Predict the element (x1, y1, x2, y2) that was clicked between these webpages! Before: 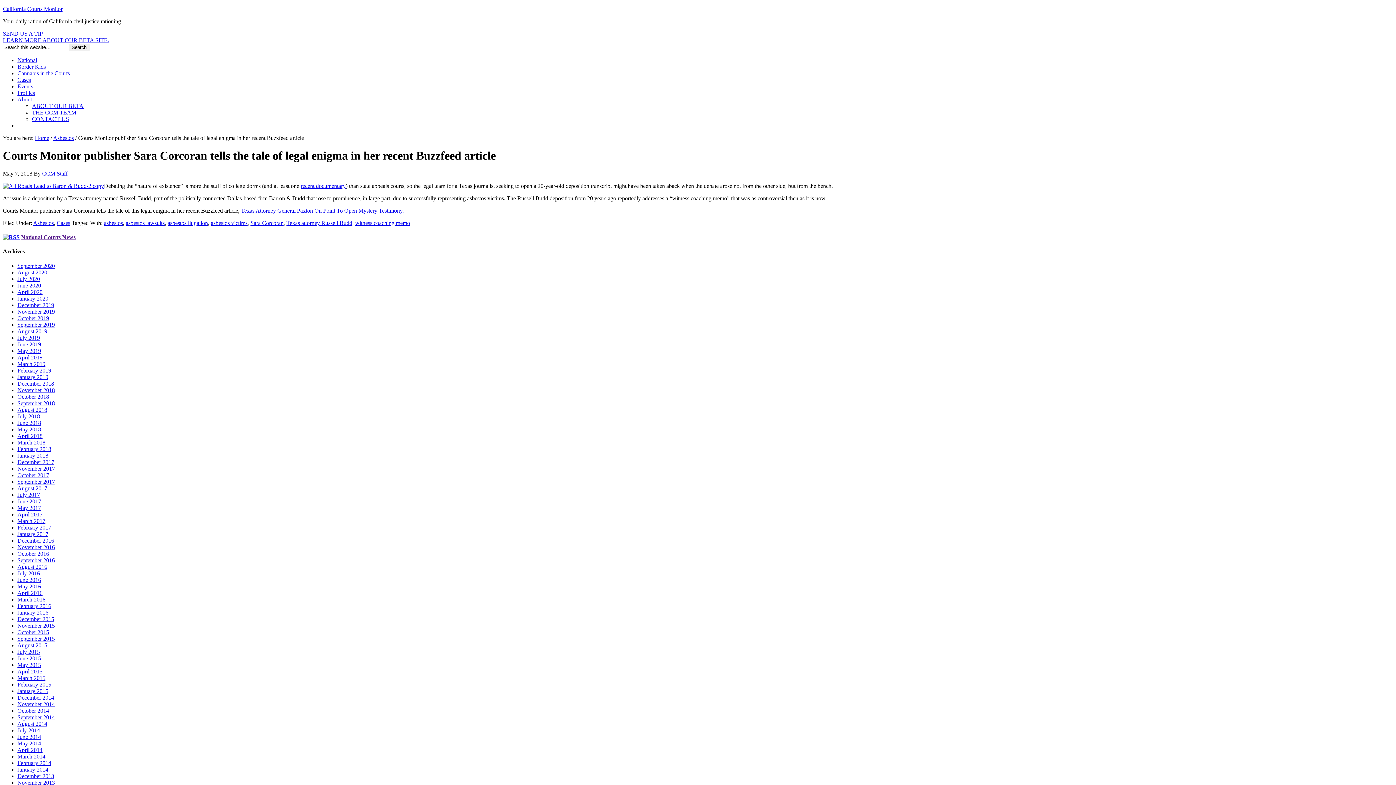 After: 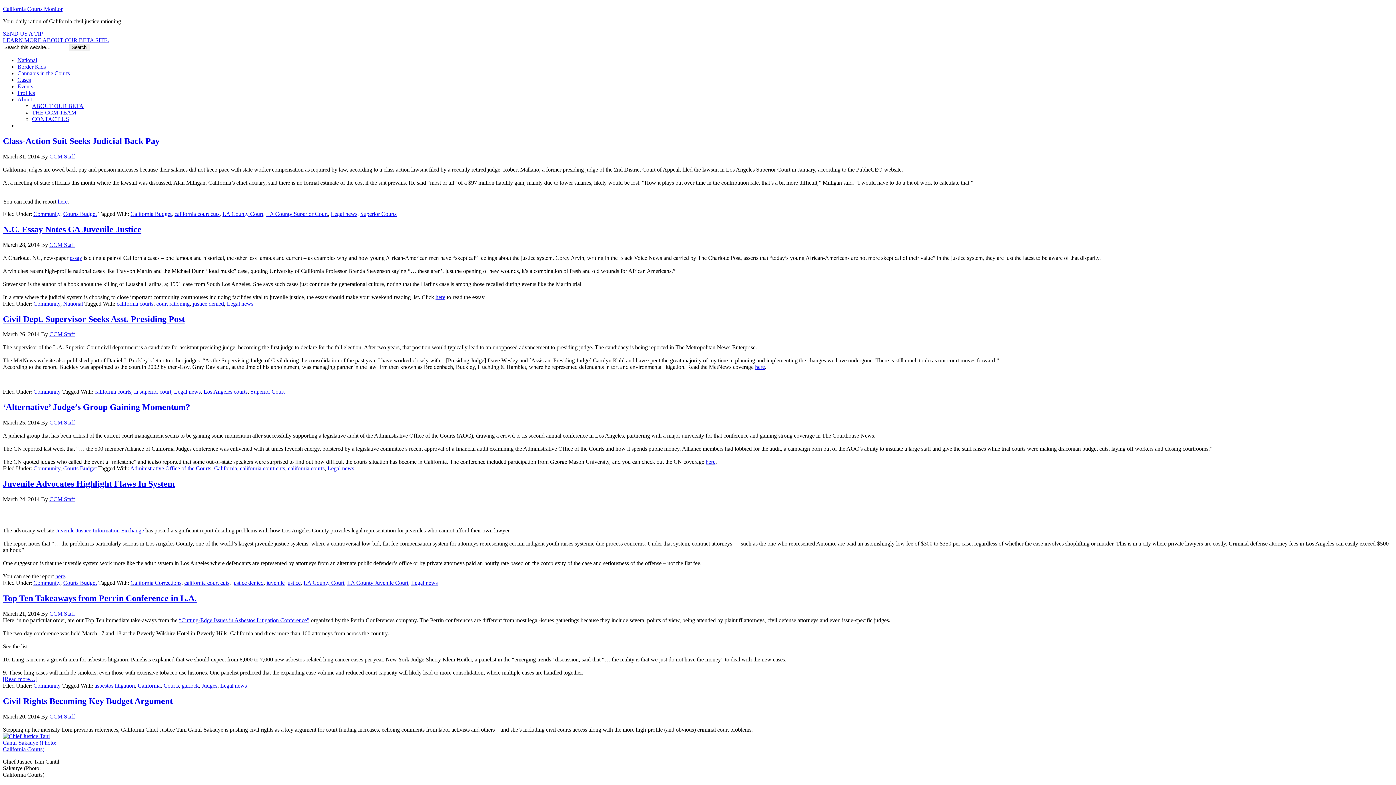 Action: label: March 2014 bbox: (17, 753, 45, 759)